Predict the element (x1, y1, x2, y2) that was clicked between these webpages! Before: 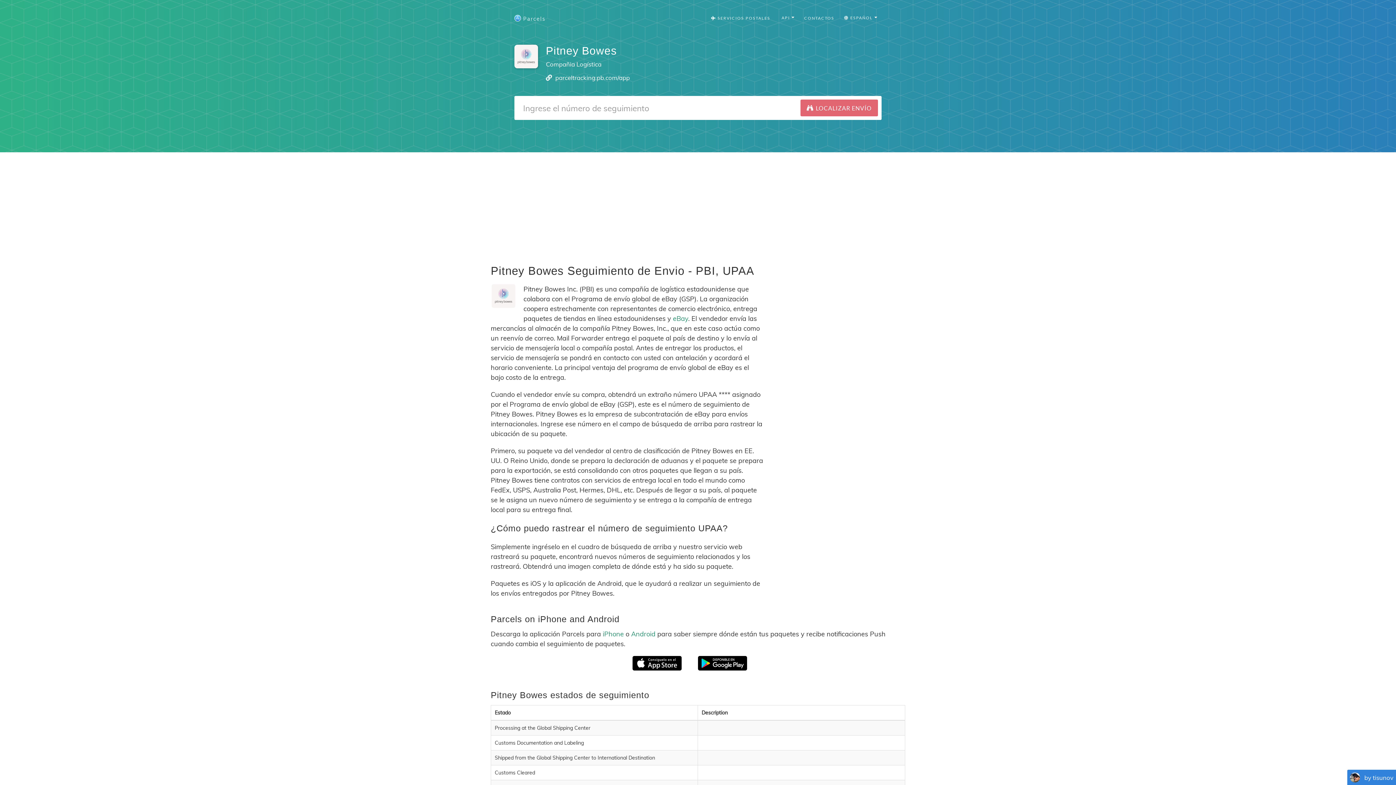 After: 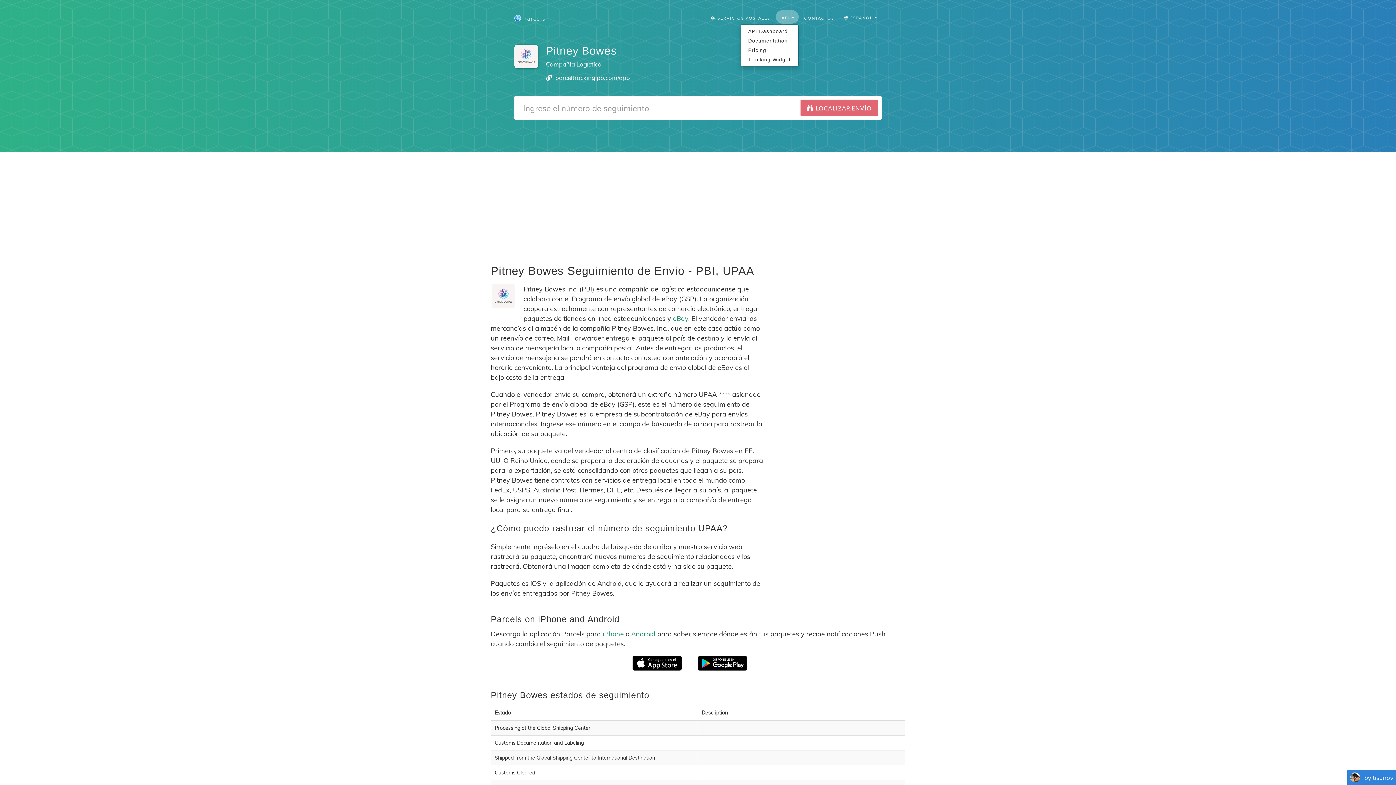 Action: label:  API  bbox: (776, 10, 798, 23)